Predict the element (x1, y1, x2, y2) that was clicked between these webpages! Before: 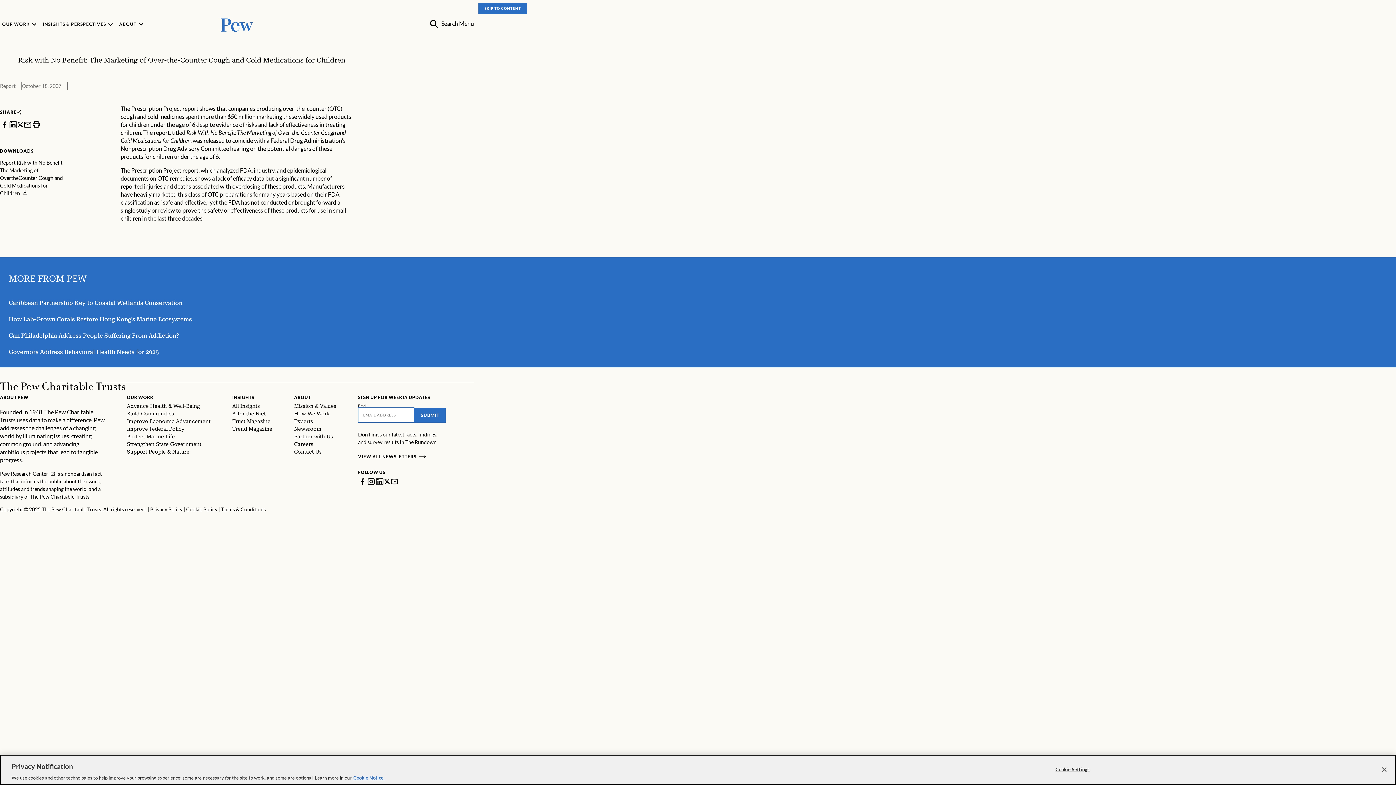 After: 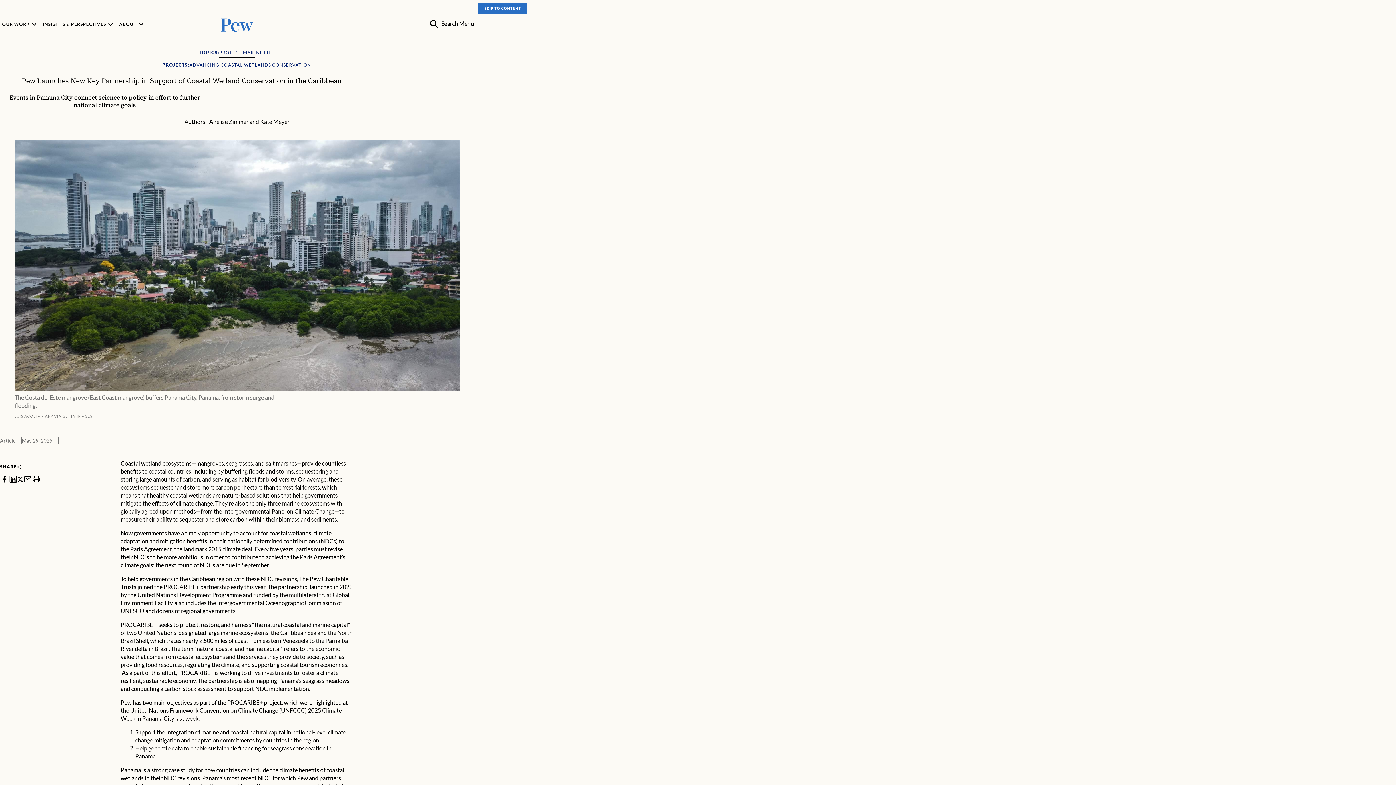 Action: label: Caribbean Partnership Key to Coastal Wetlands Conservation bbox: (8, 299, 182, 306)